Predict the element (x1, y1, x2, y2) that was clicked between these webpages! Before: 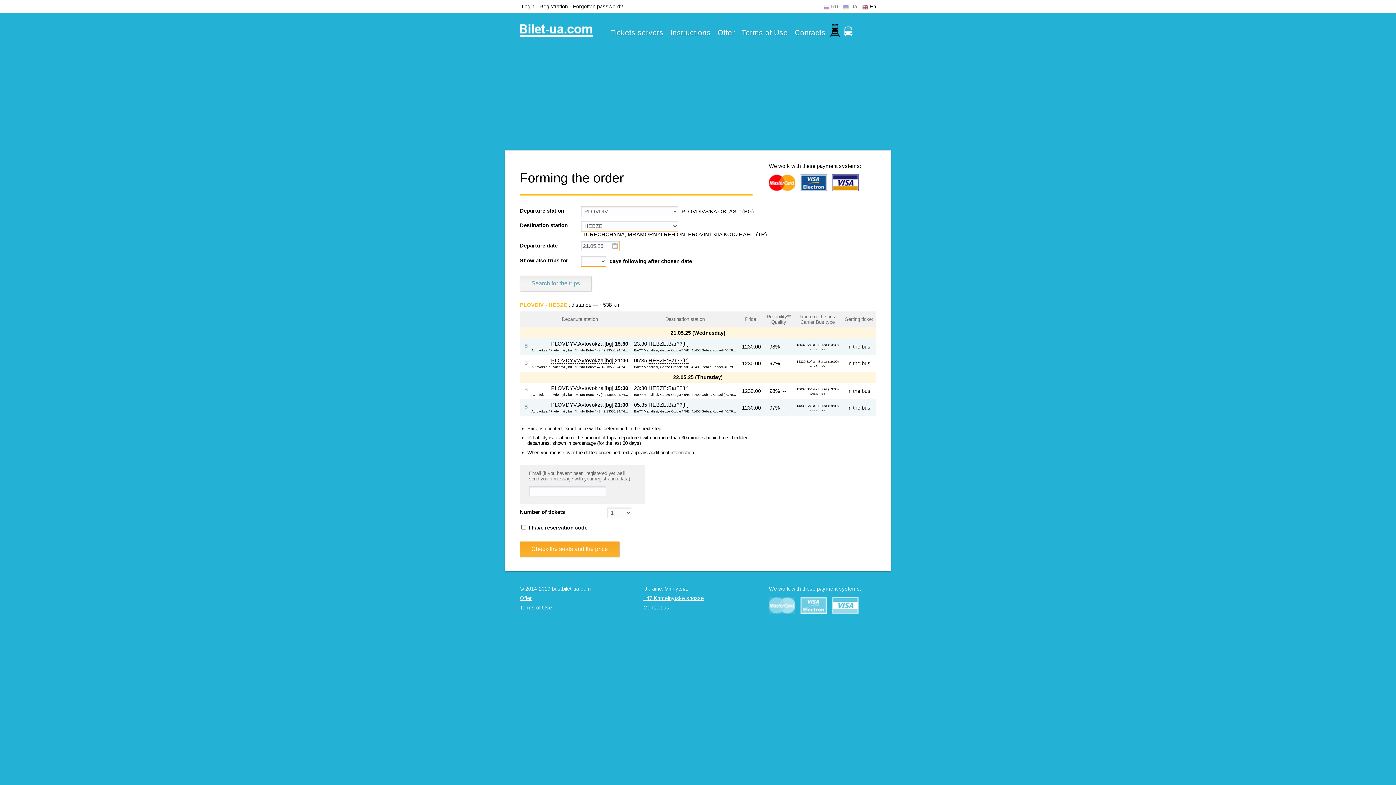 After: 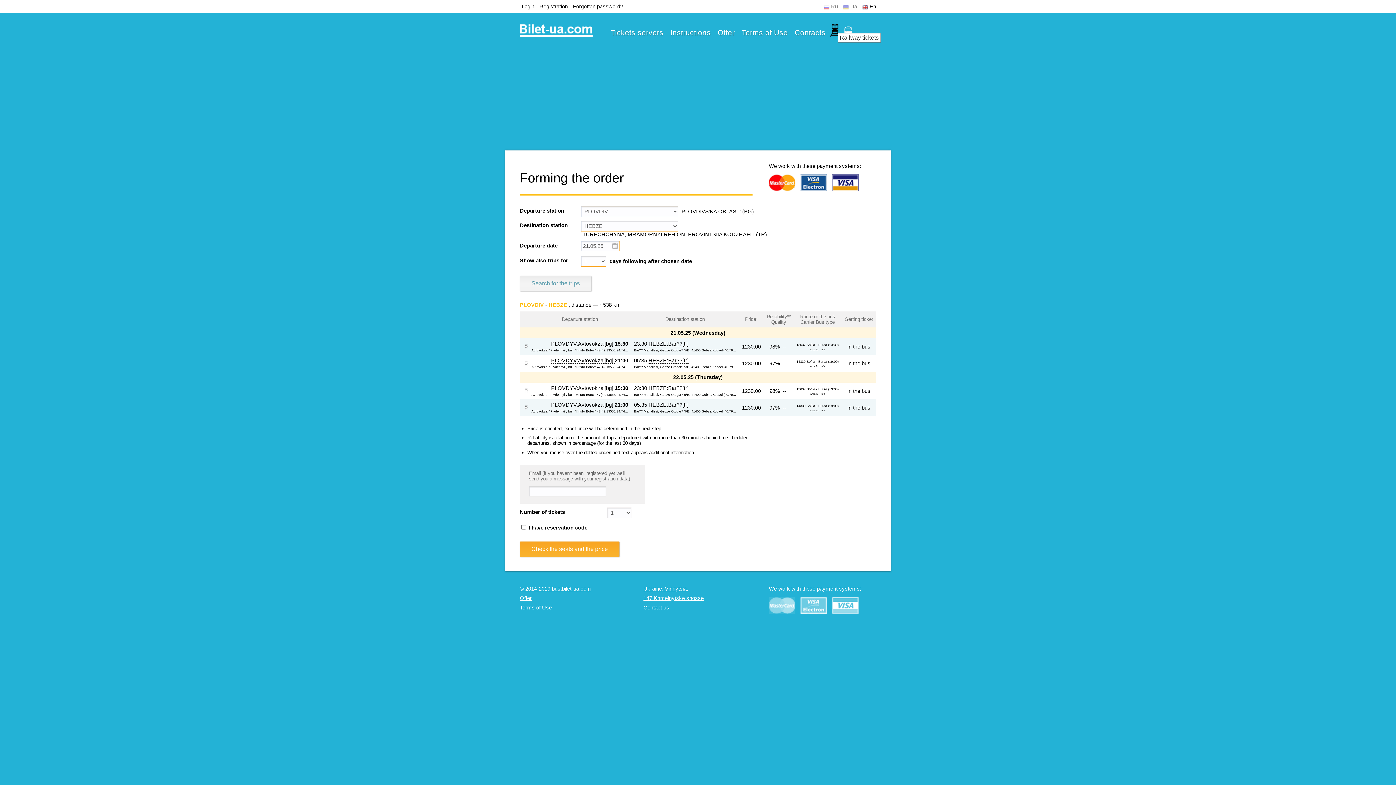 Action: label:   bbox: (828, 32, 842, 37)